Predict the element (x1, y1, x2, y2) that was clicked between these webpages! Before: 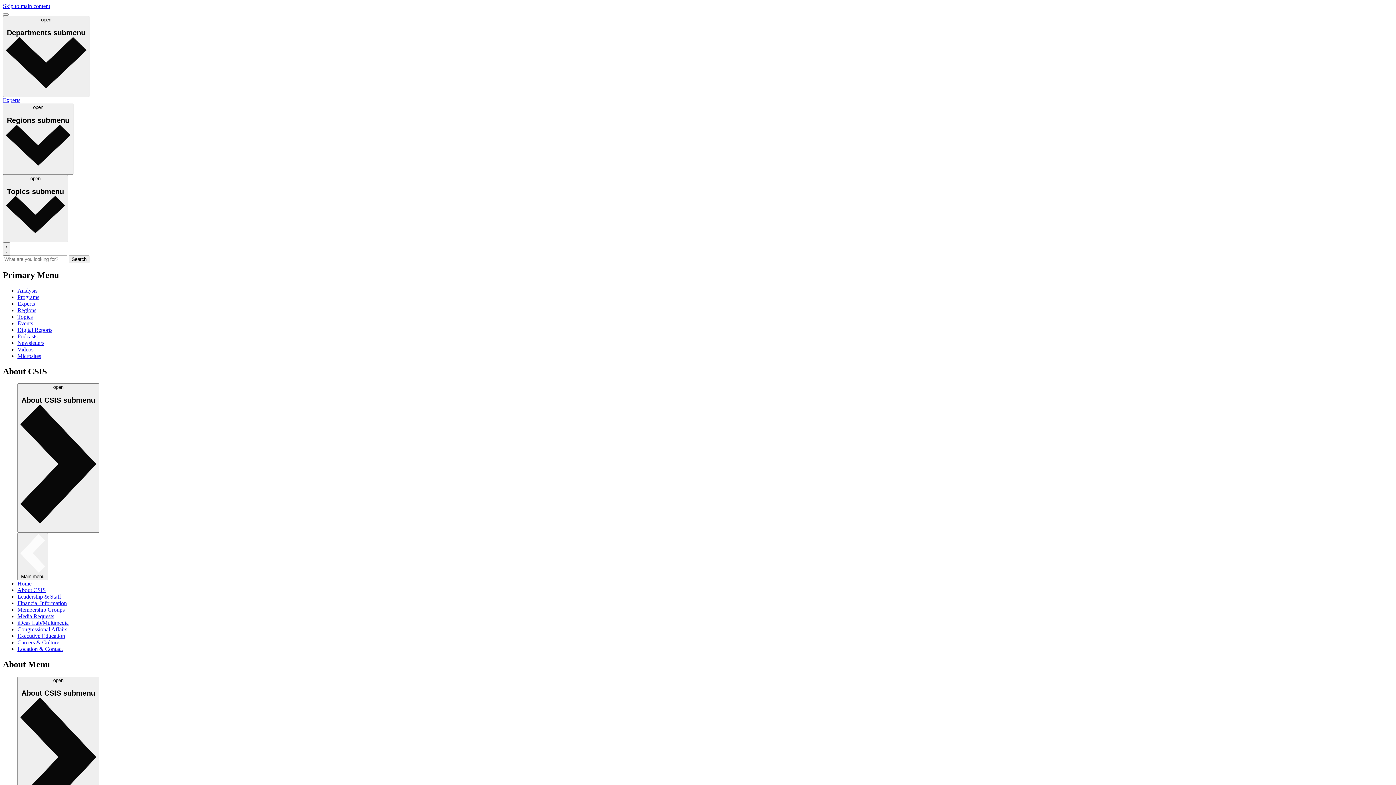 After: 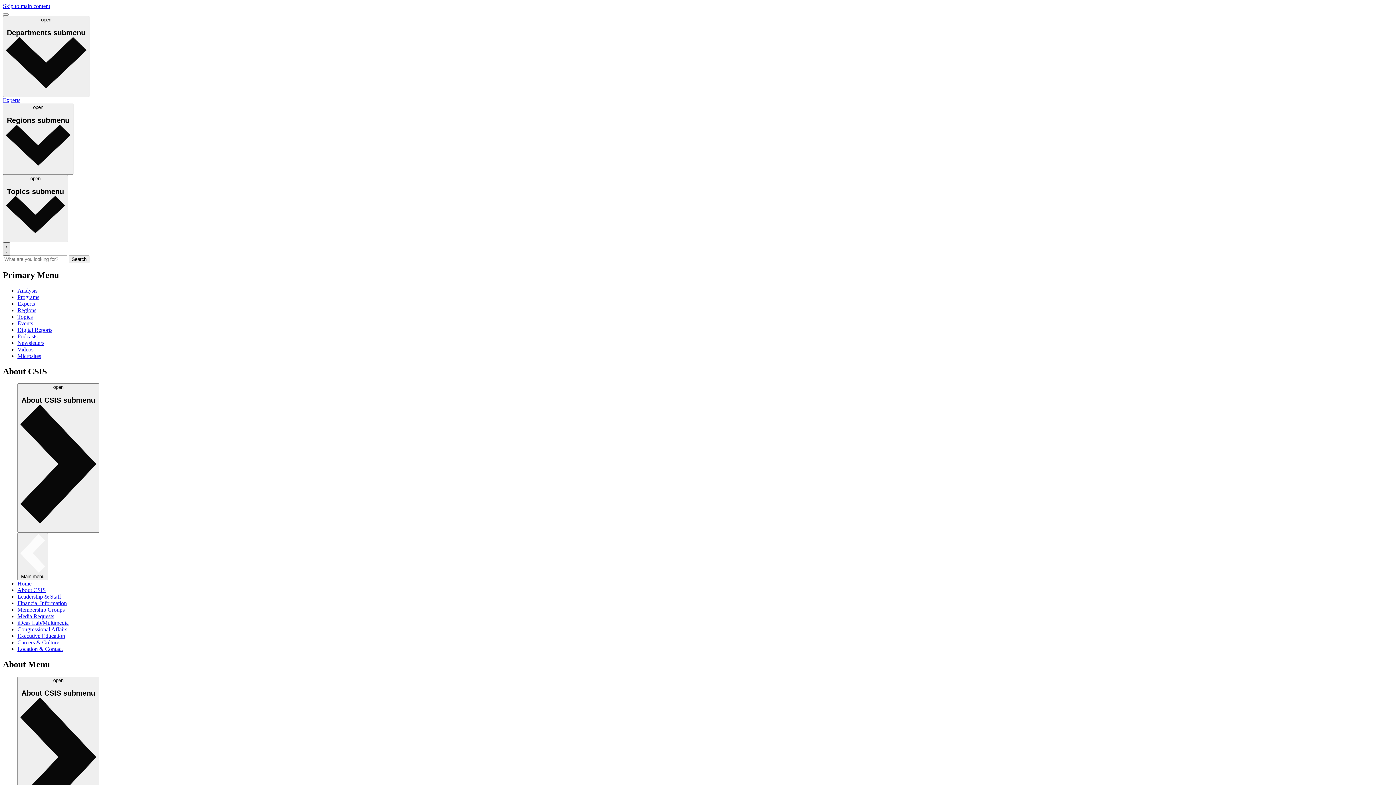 Action: bbox: (2, 242, 10, 255) label: search